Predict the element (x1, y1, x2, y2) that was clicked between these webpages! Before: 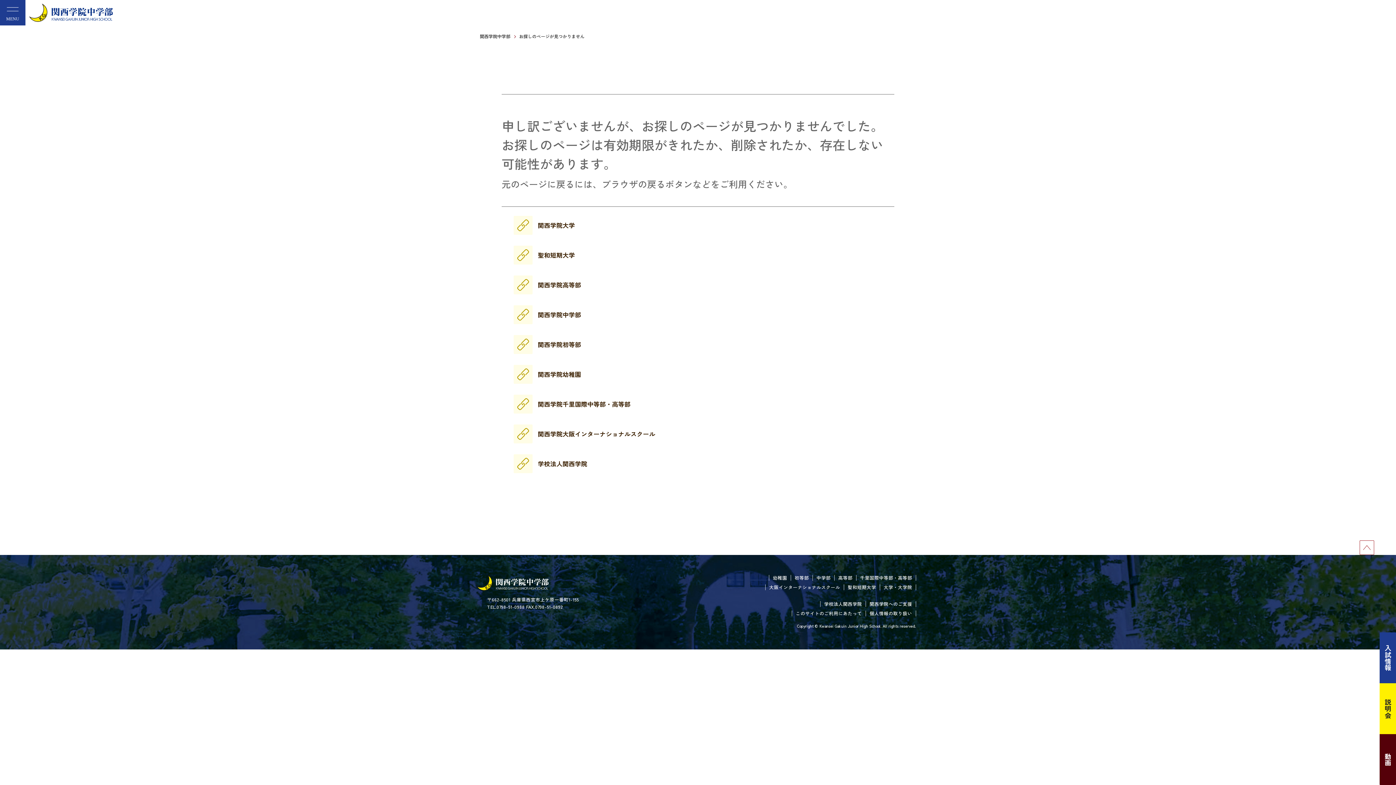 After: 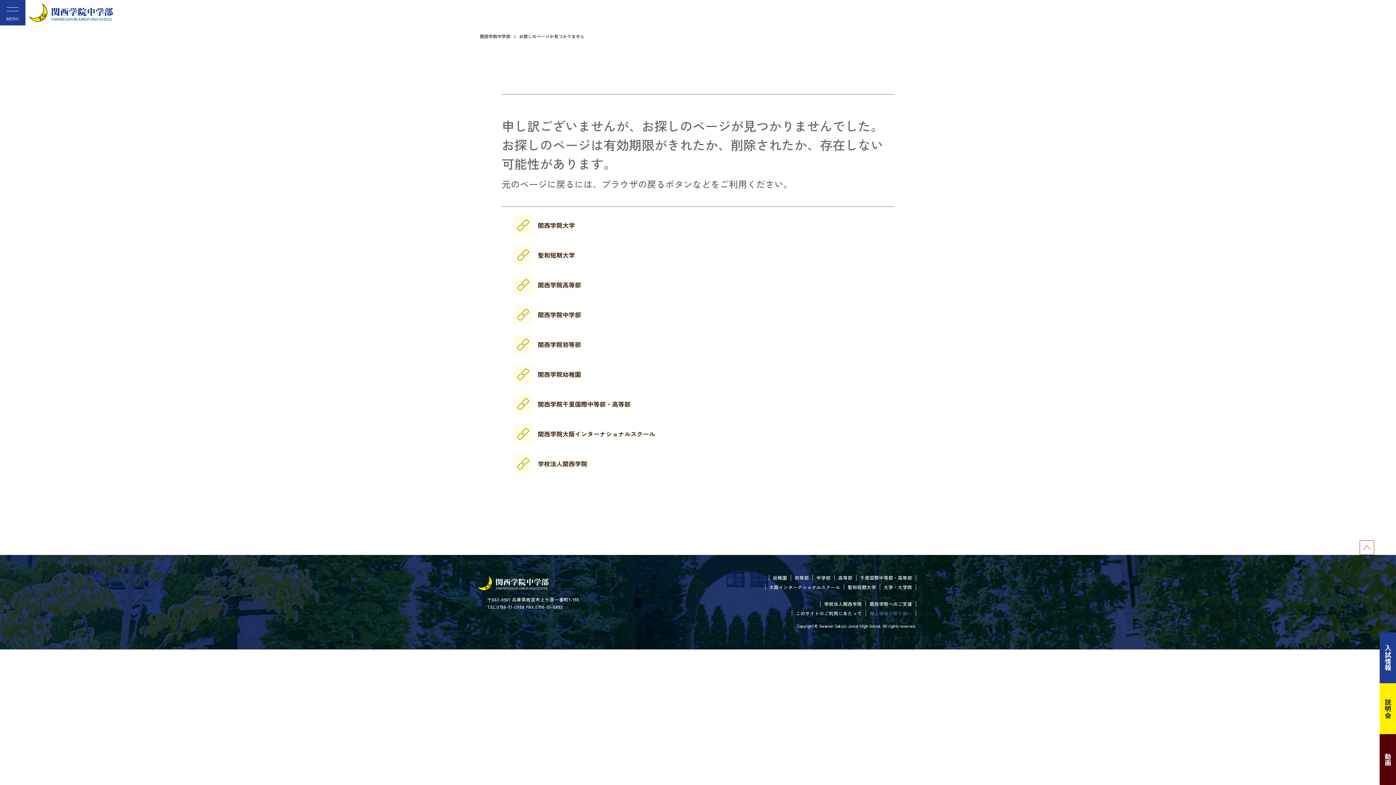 Action: bbox: (869, 610, 912, 617) label: 個人情報の取り扱い